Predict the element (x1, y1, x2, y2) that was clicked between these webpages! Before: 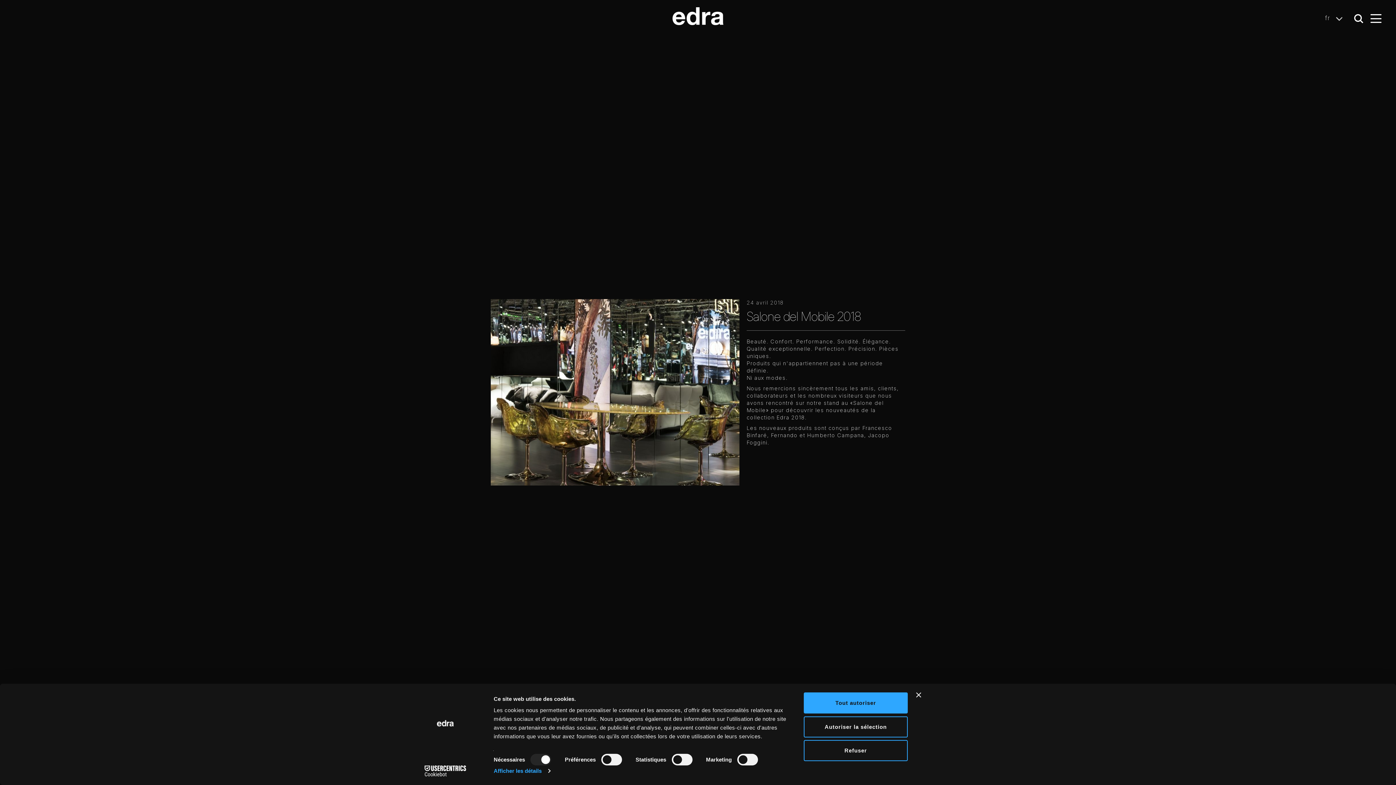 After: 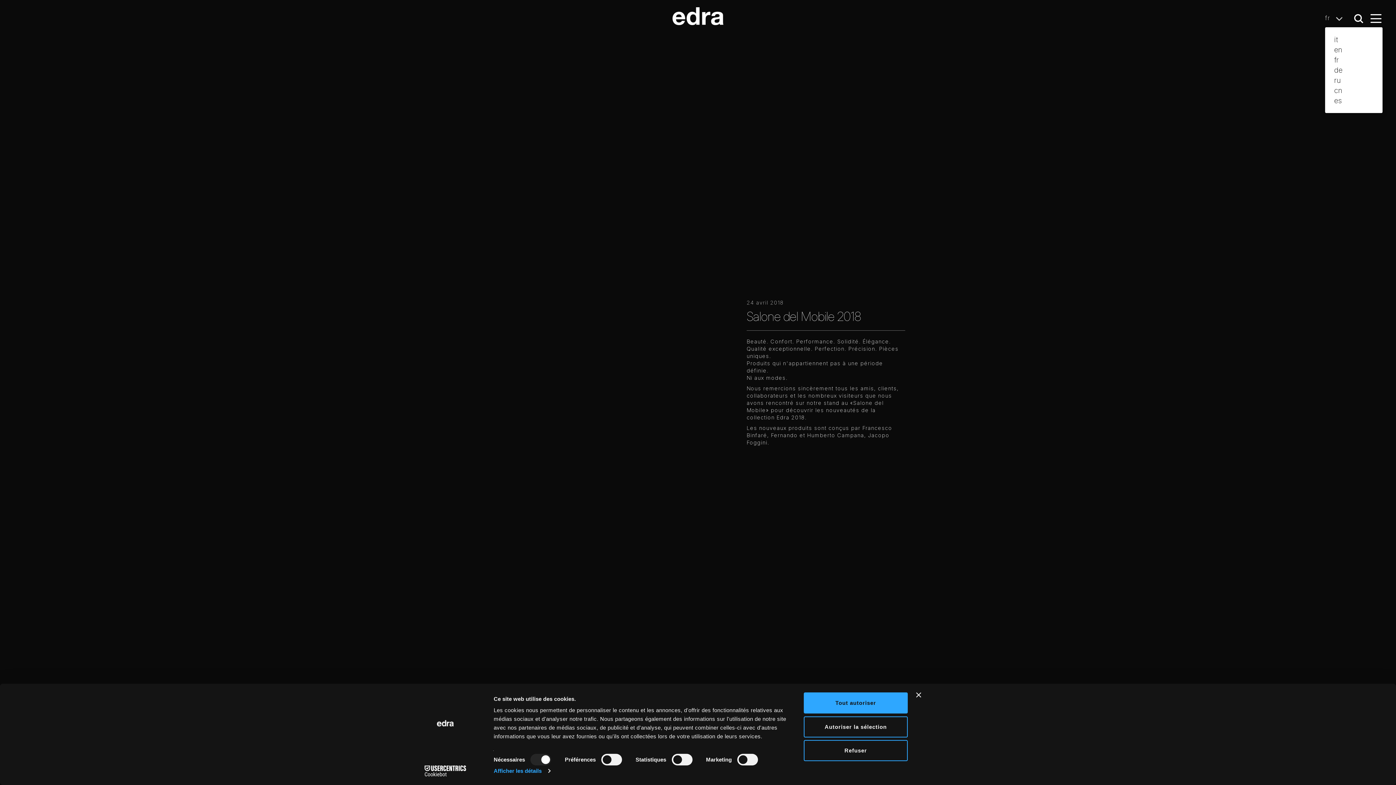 Action: label: fr  bbox: (1325, 10, 1347, 26)